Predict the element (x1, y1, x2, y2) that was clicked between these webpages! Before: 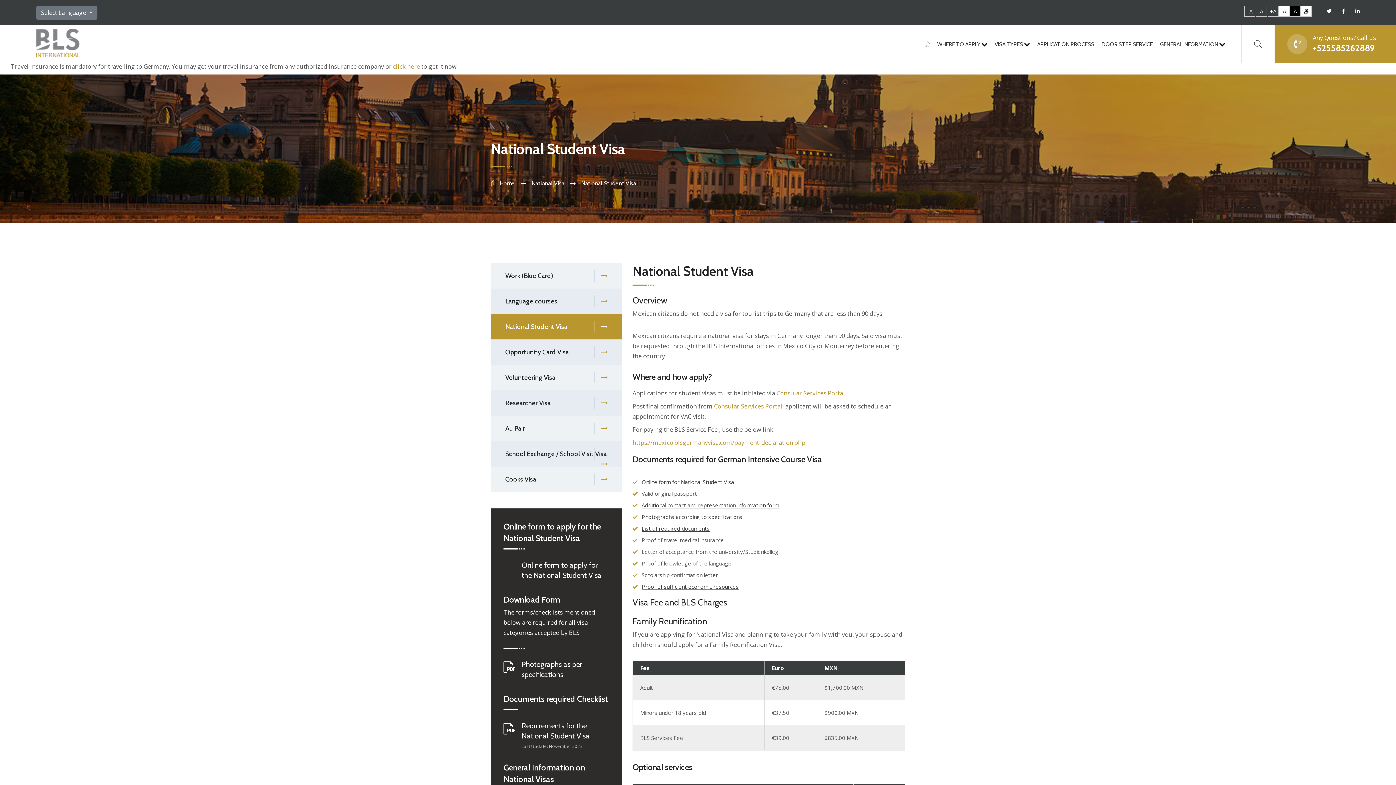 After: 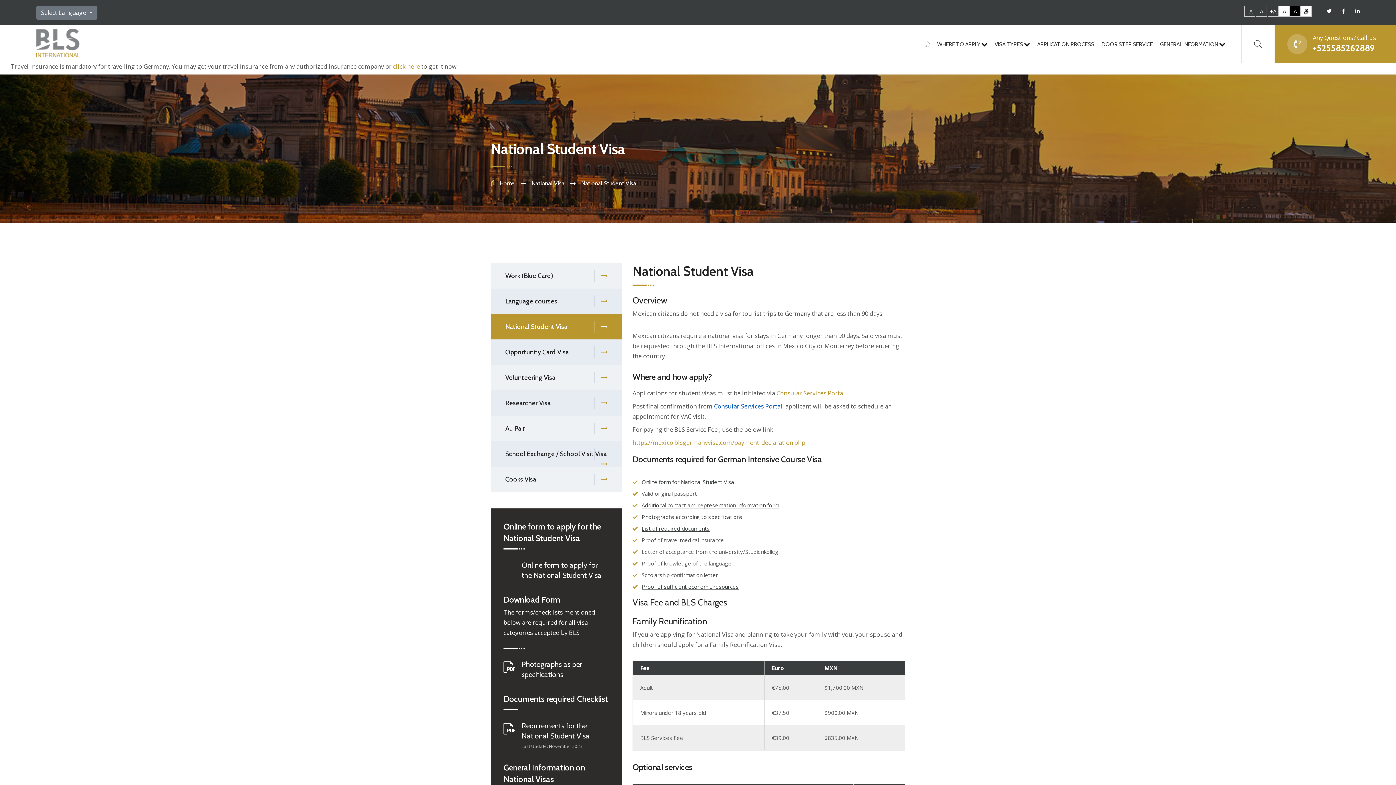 Action: label: Consular Services Portal bbox: (714, 402, 782, 410)